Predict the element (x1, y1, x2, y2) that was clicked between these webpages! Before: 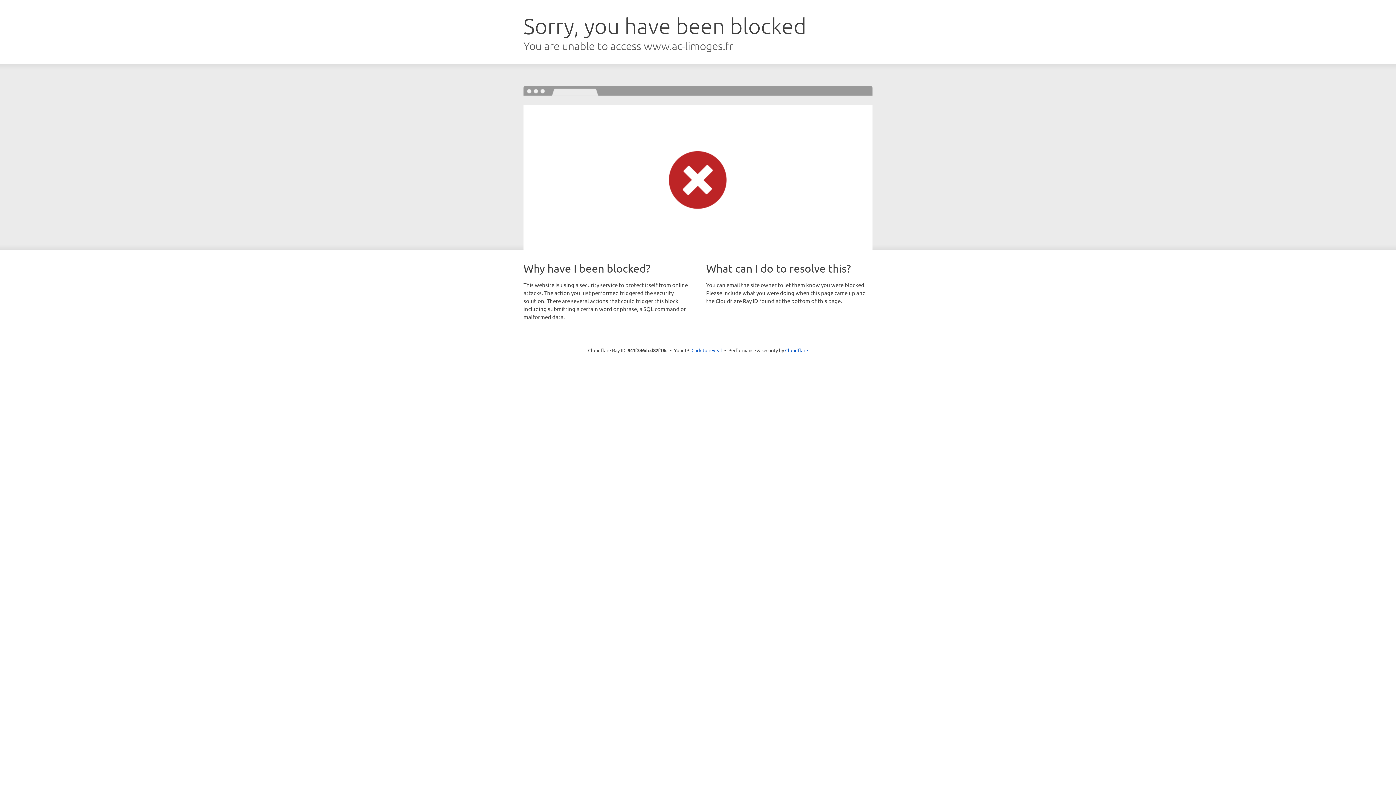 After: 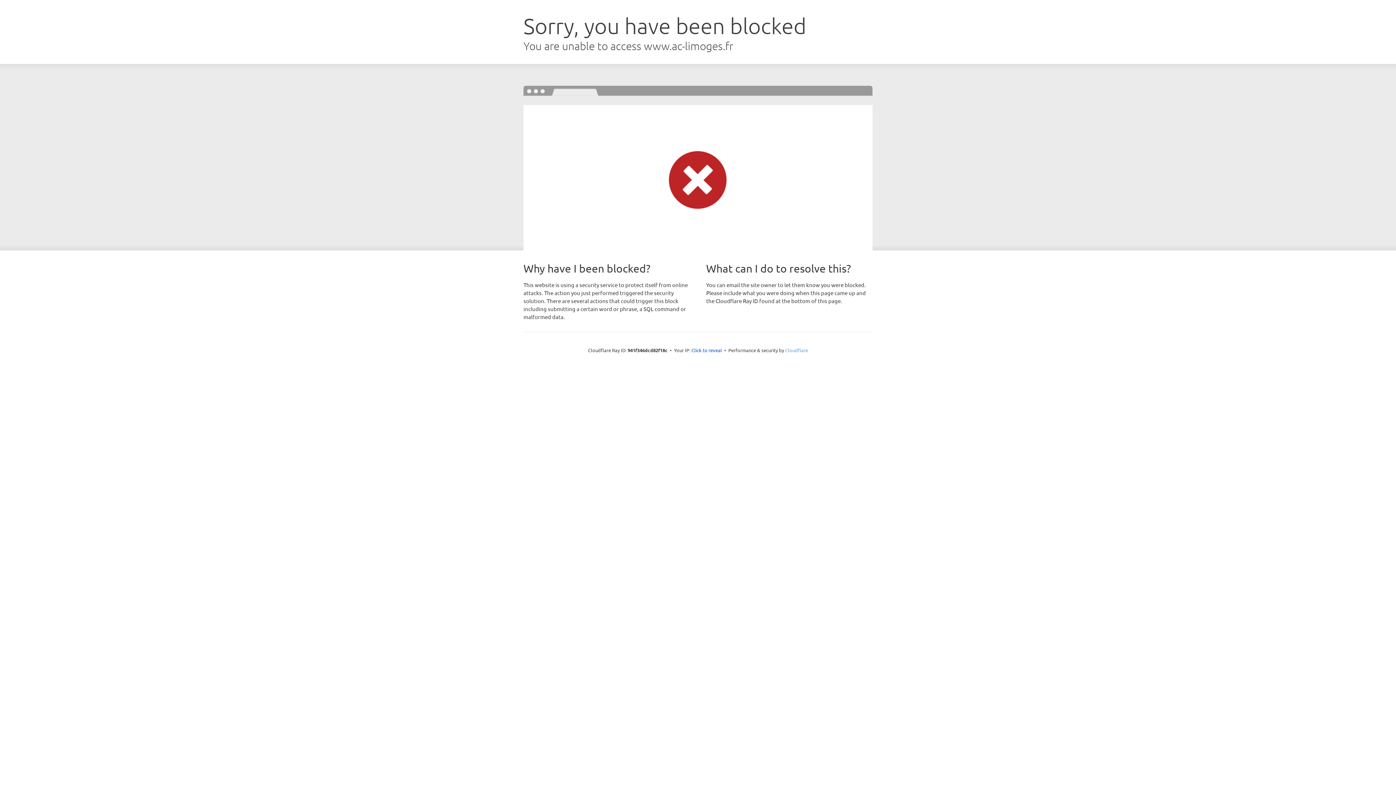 Action: label: Cloudflare bbox: (785, 347, 808, 353)